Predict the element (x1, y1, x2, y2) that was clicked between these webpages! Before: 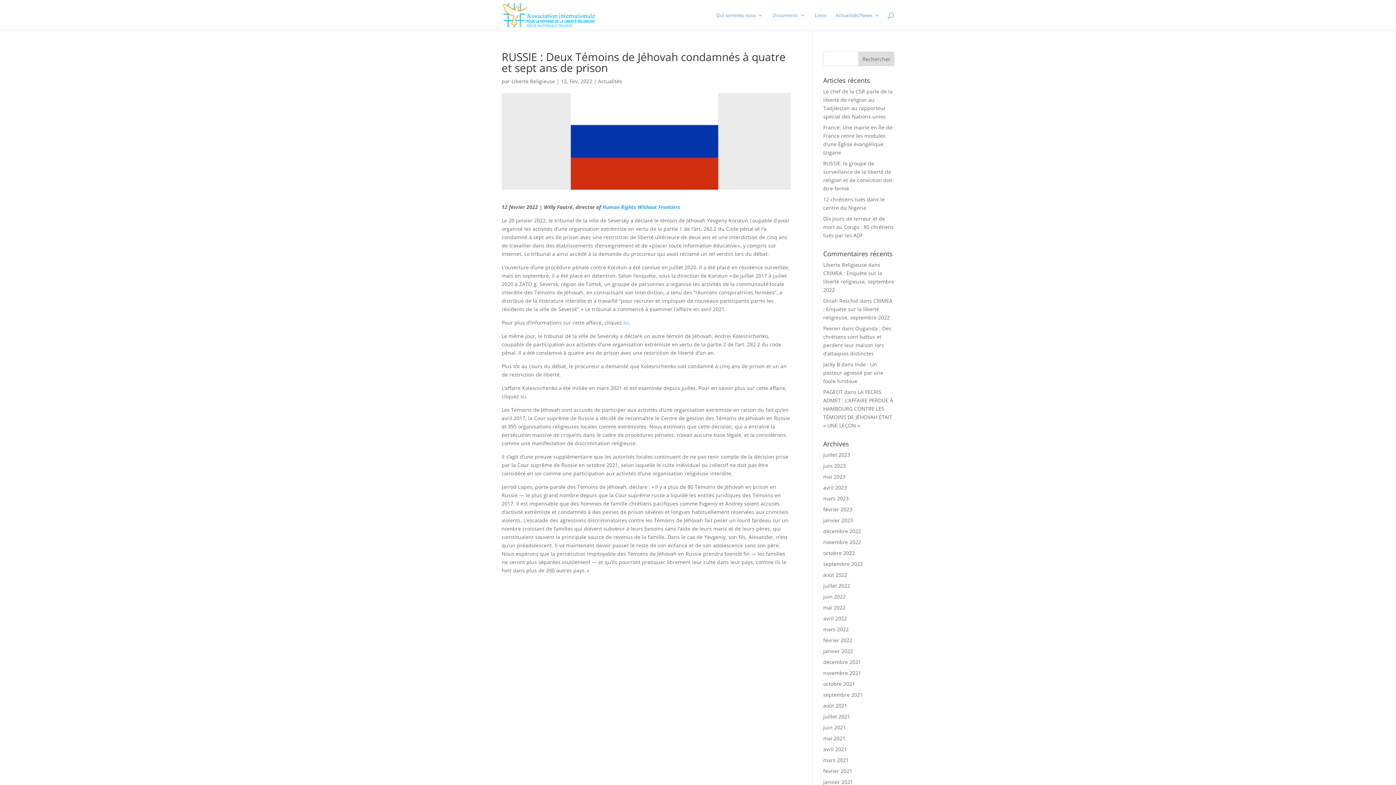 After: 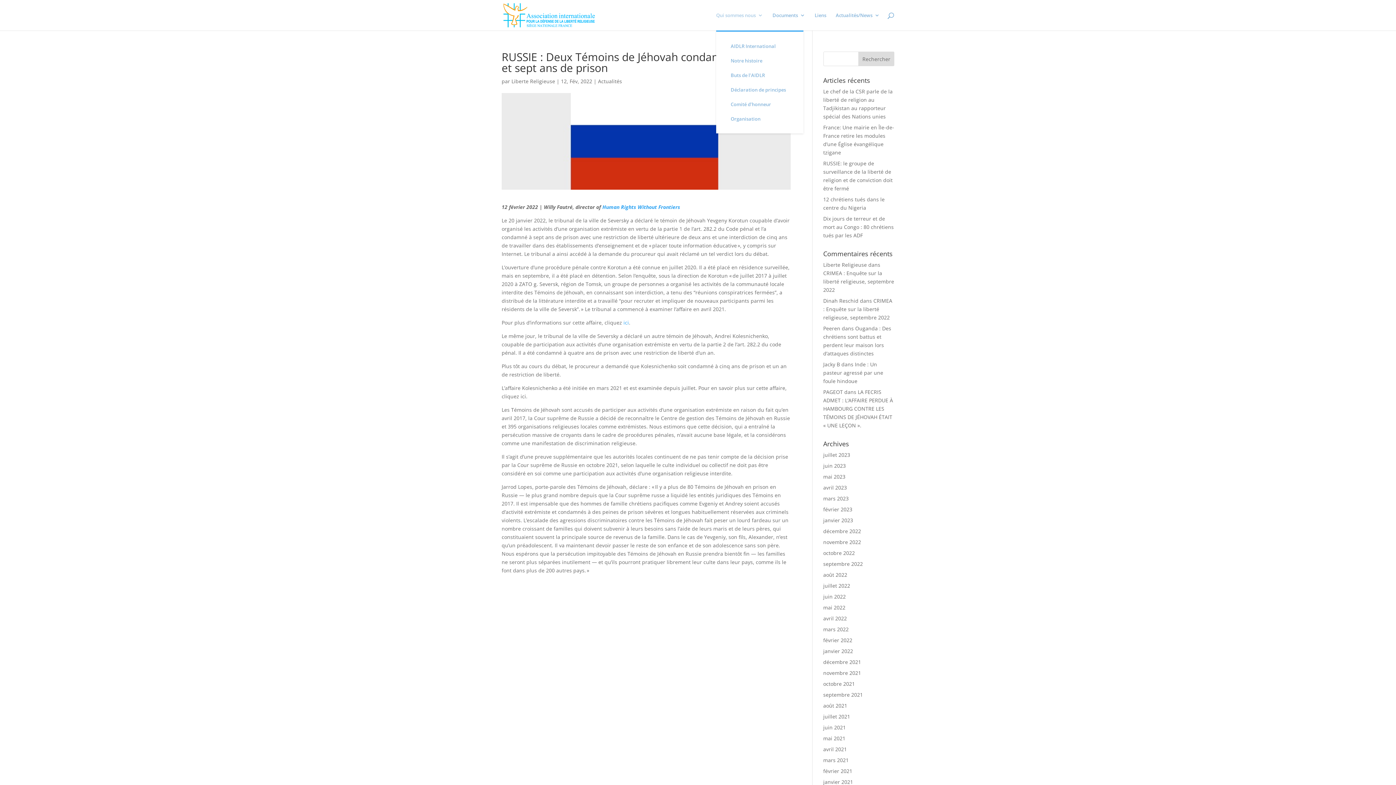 Action: bbox: (716, 12, 763, 30) label: Qui sommes nous